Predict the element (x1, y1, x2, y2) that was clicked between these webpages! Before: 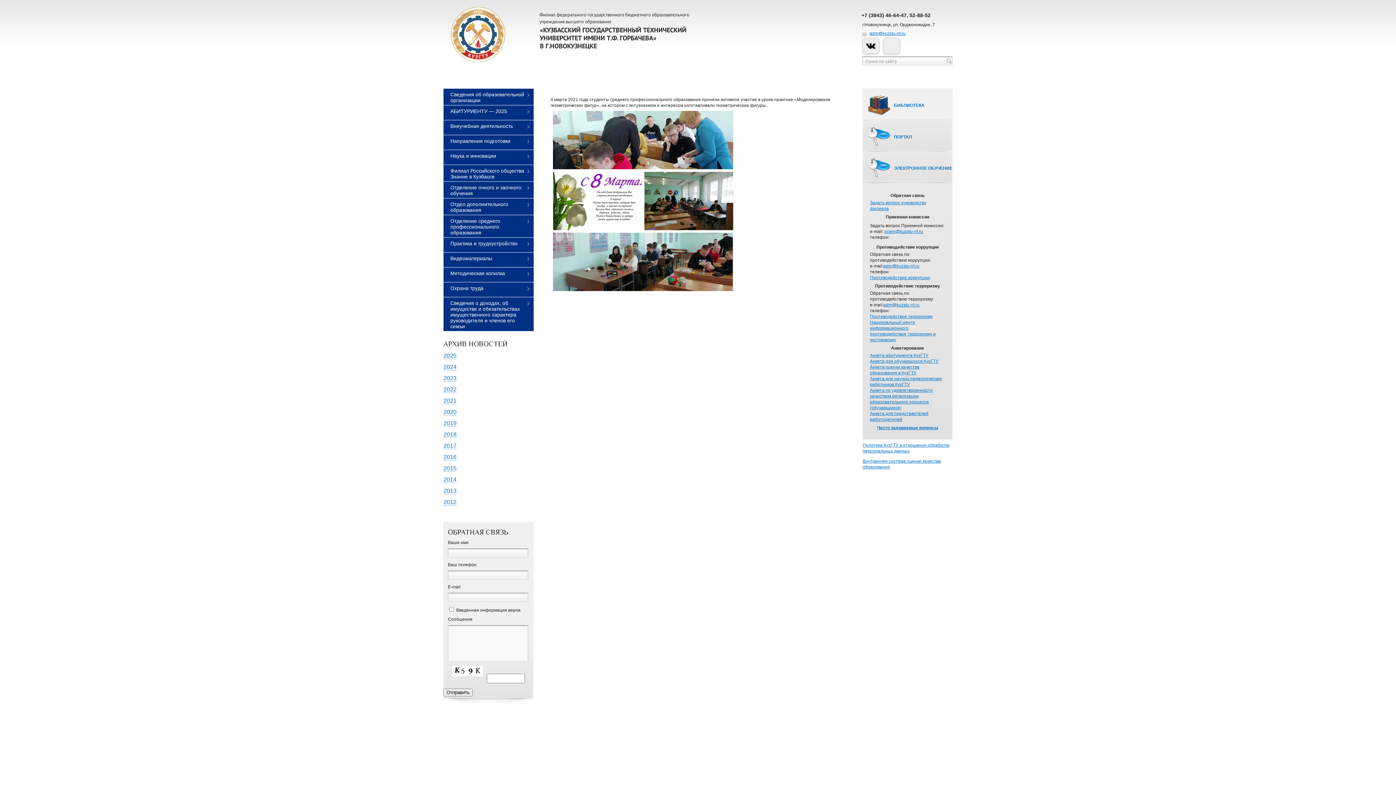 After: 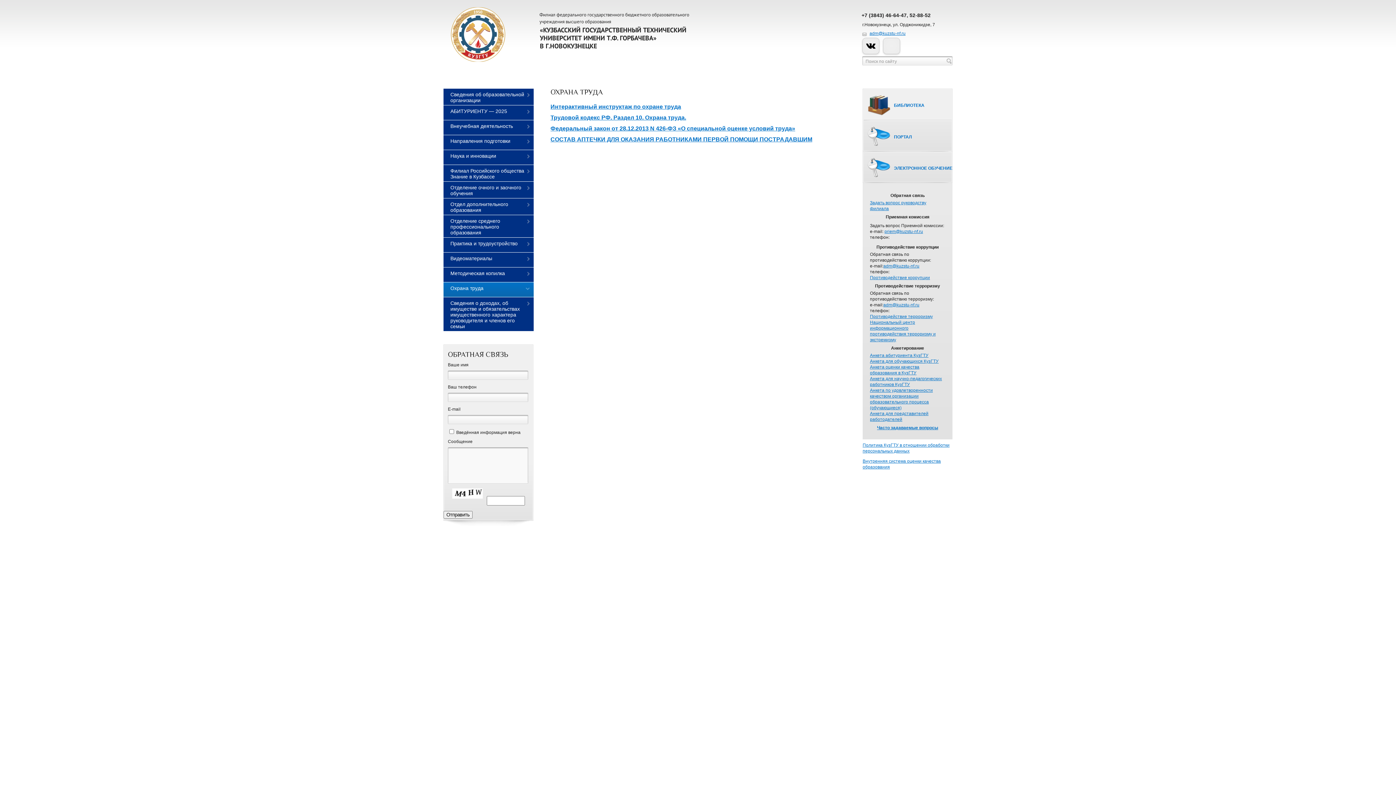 Action: label: Охрана труда bbox: (443, 282, 533, 297)